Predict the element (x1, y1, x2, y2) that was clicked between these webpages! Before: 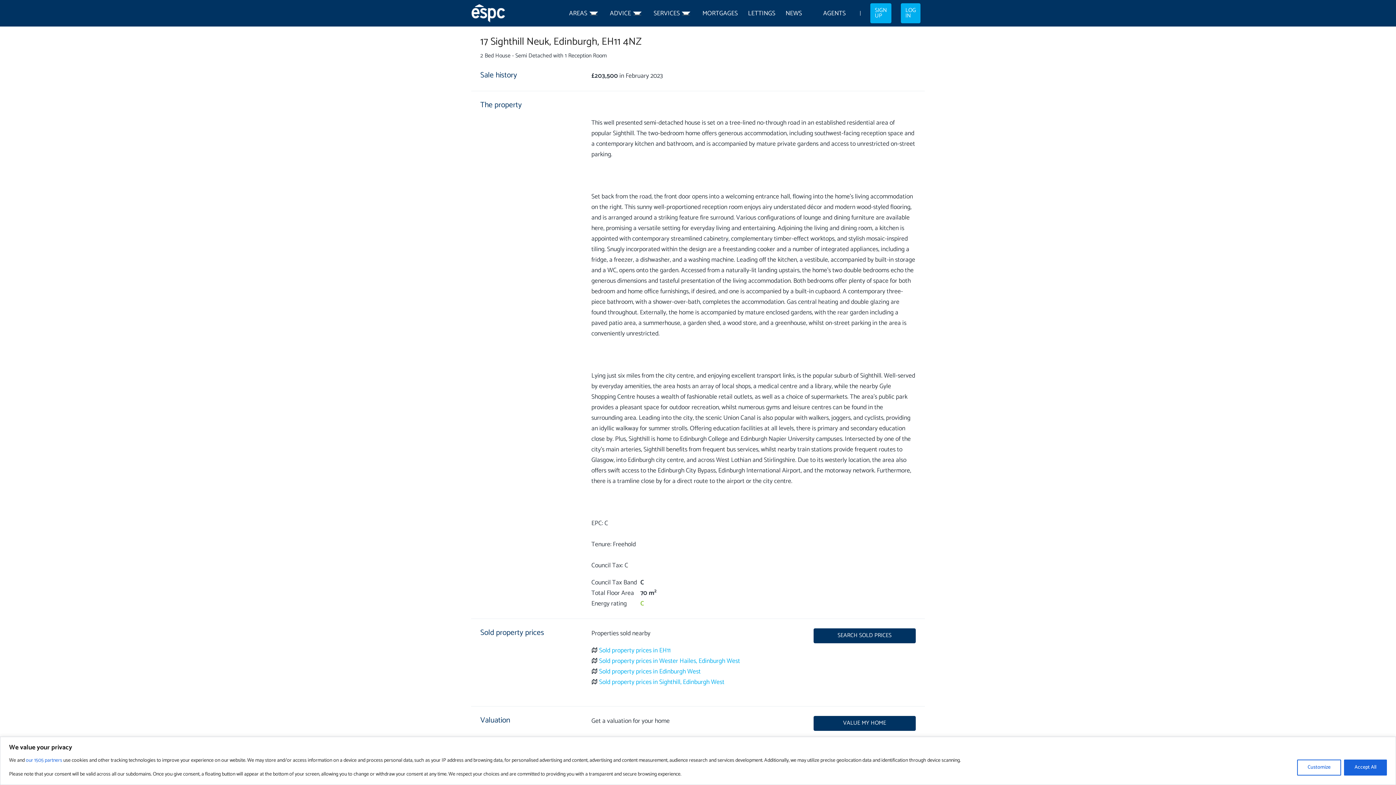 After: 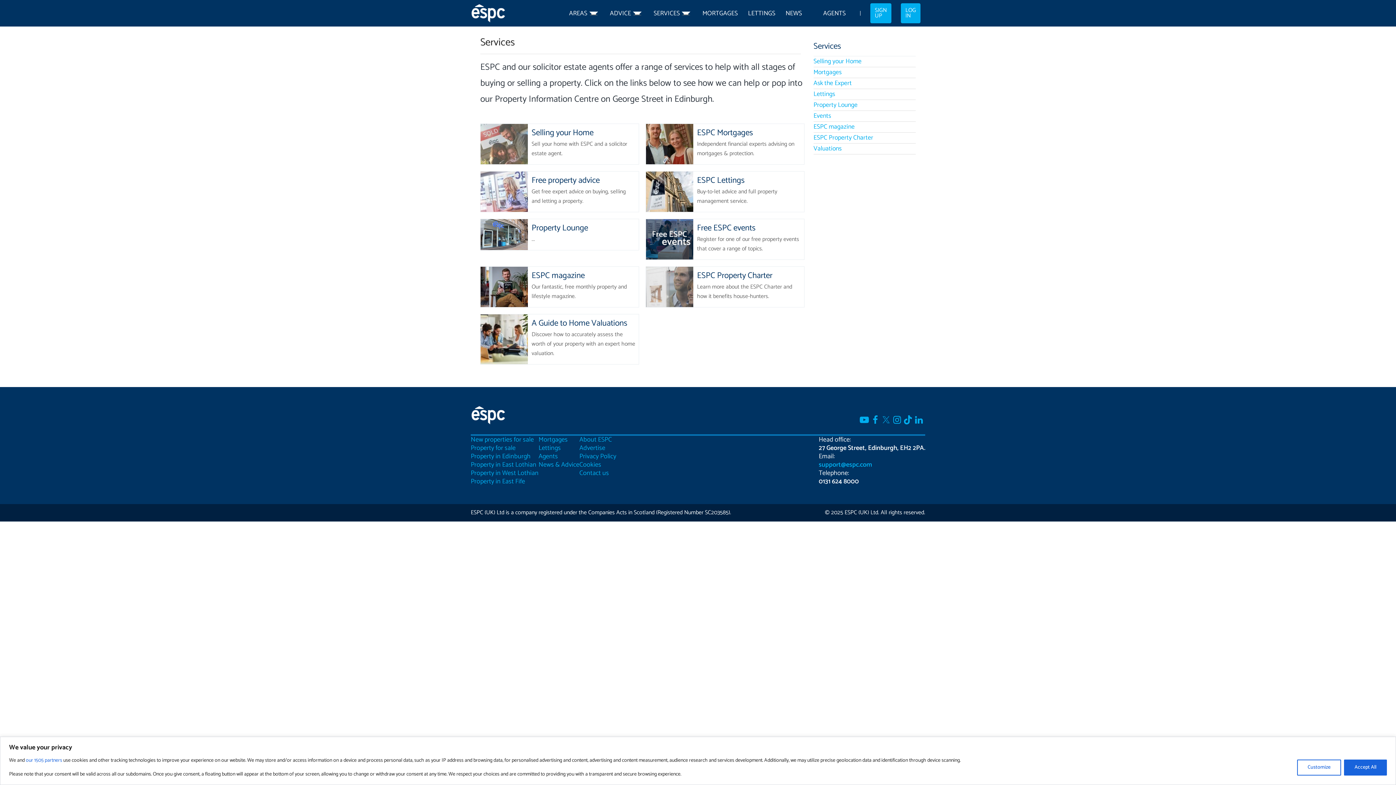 Action: label: SERVICES bbox: (653, 5, 680, 21)